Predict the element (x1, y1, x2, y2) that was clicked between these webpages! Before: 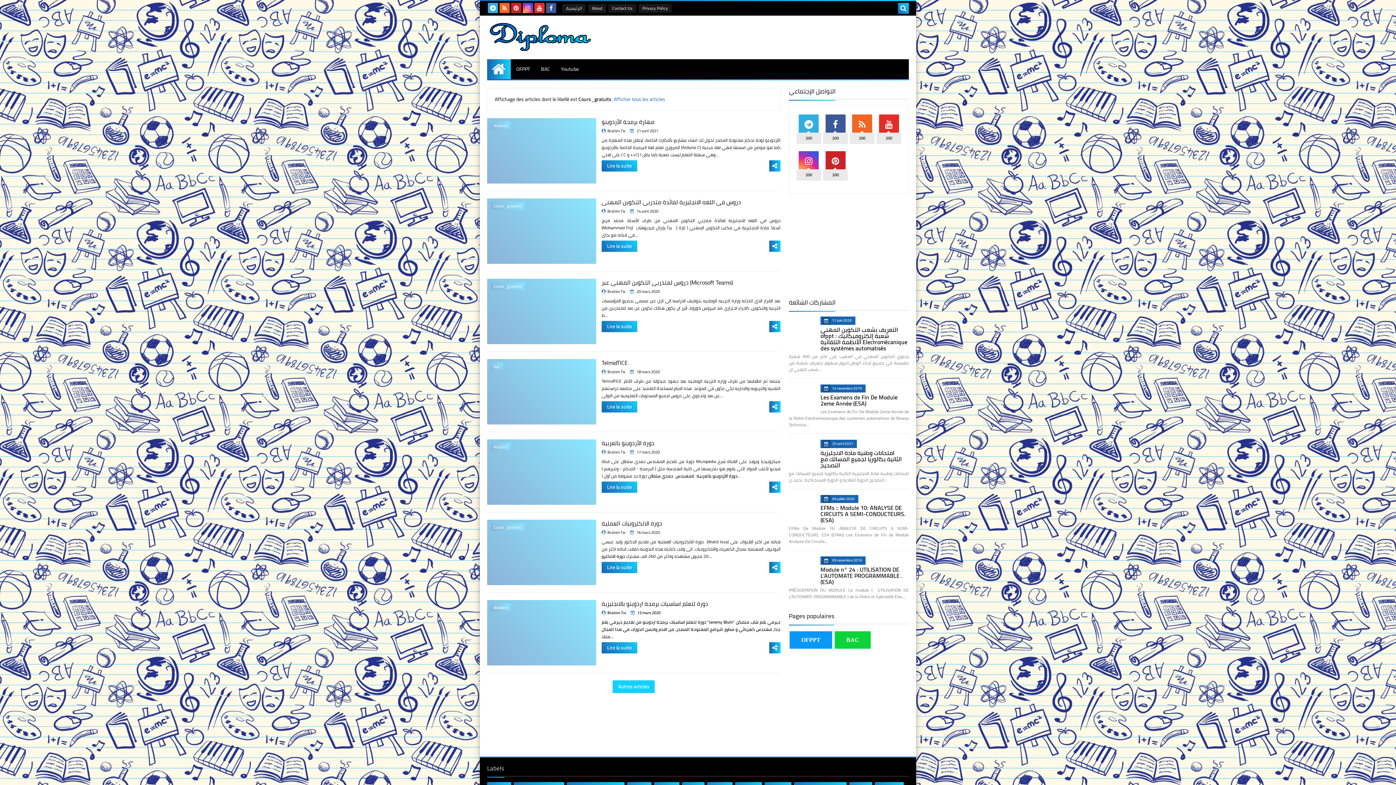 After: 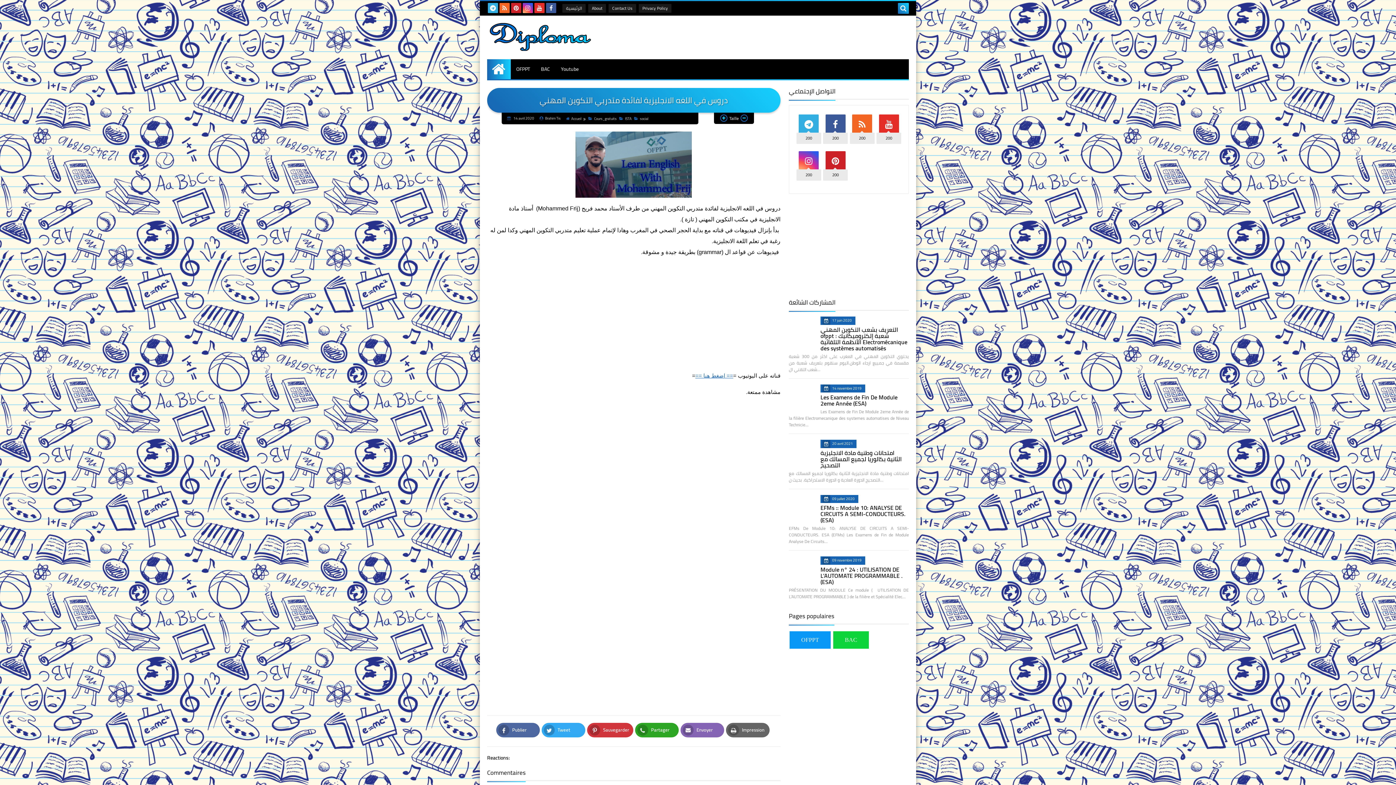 Action: bbox: (601, 196, 741, 207) label: دروس في اللغه الانجليزية لفائدة متدربي التكوين المهني